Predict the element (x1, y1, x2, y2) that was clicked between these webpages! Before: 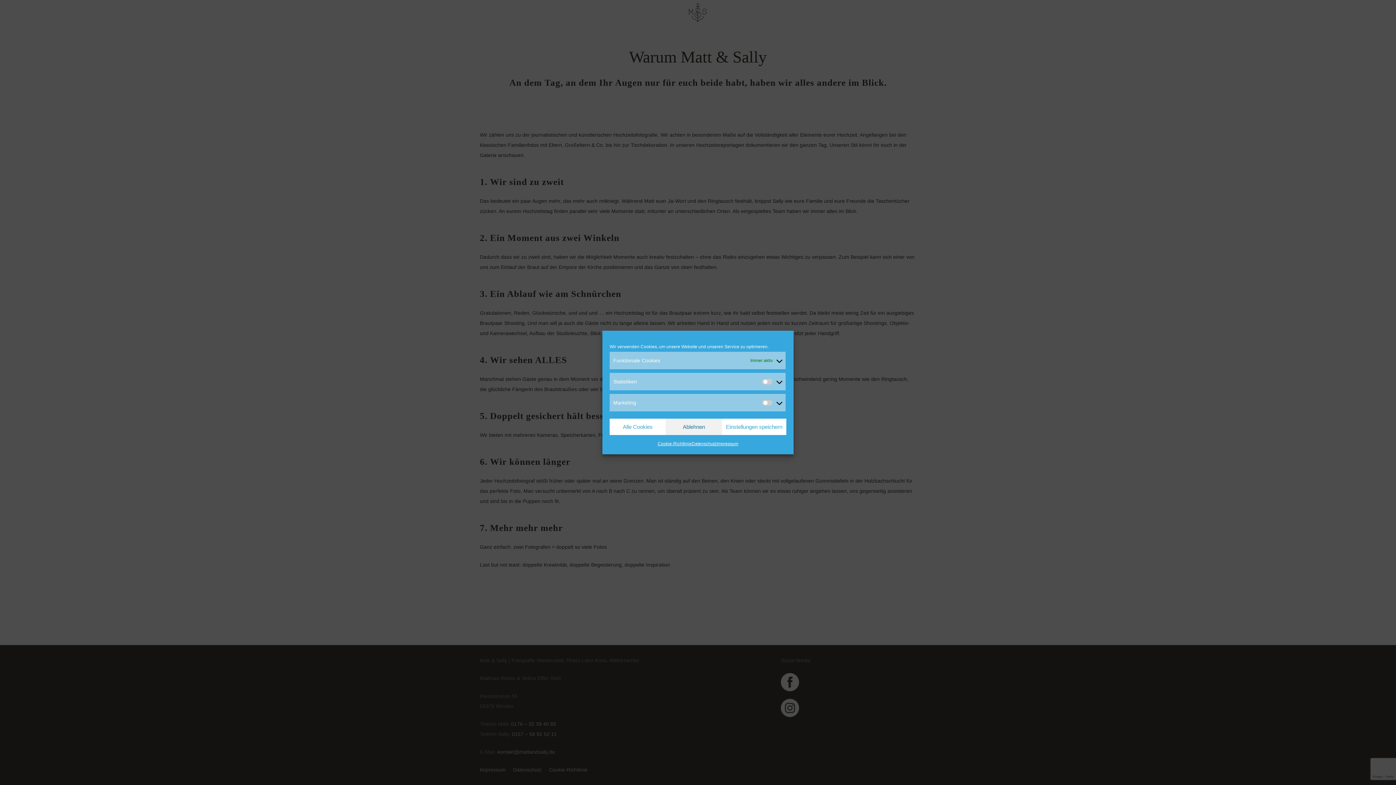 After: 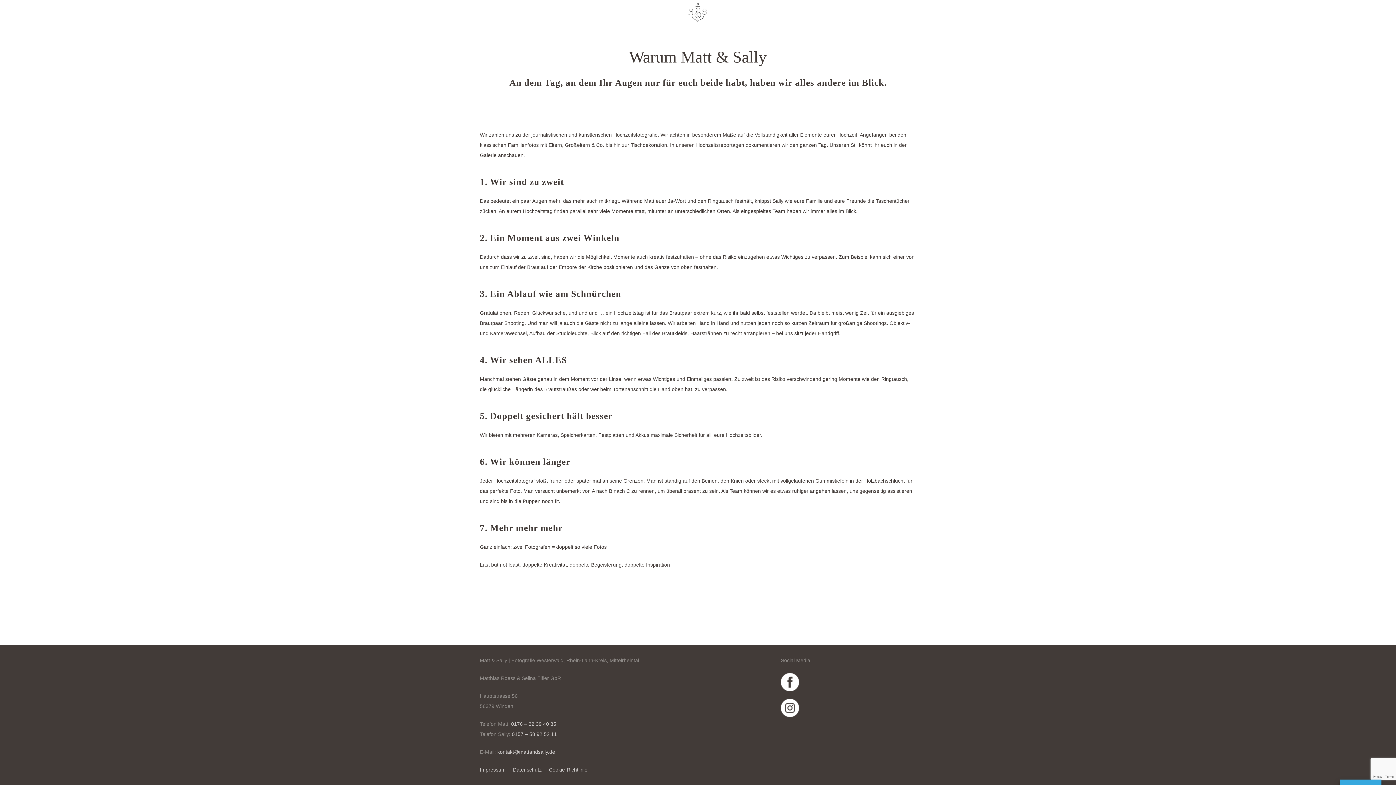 Action: label: Ablehnen bbox: (665, 418, 722, 435)